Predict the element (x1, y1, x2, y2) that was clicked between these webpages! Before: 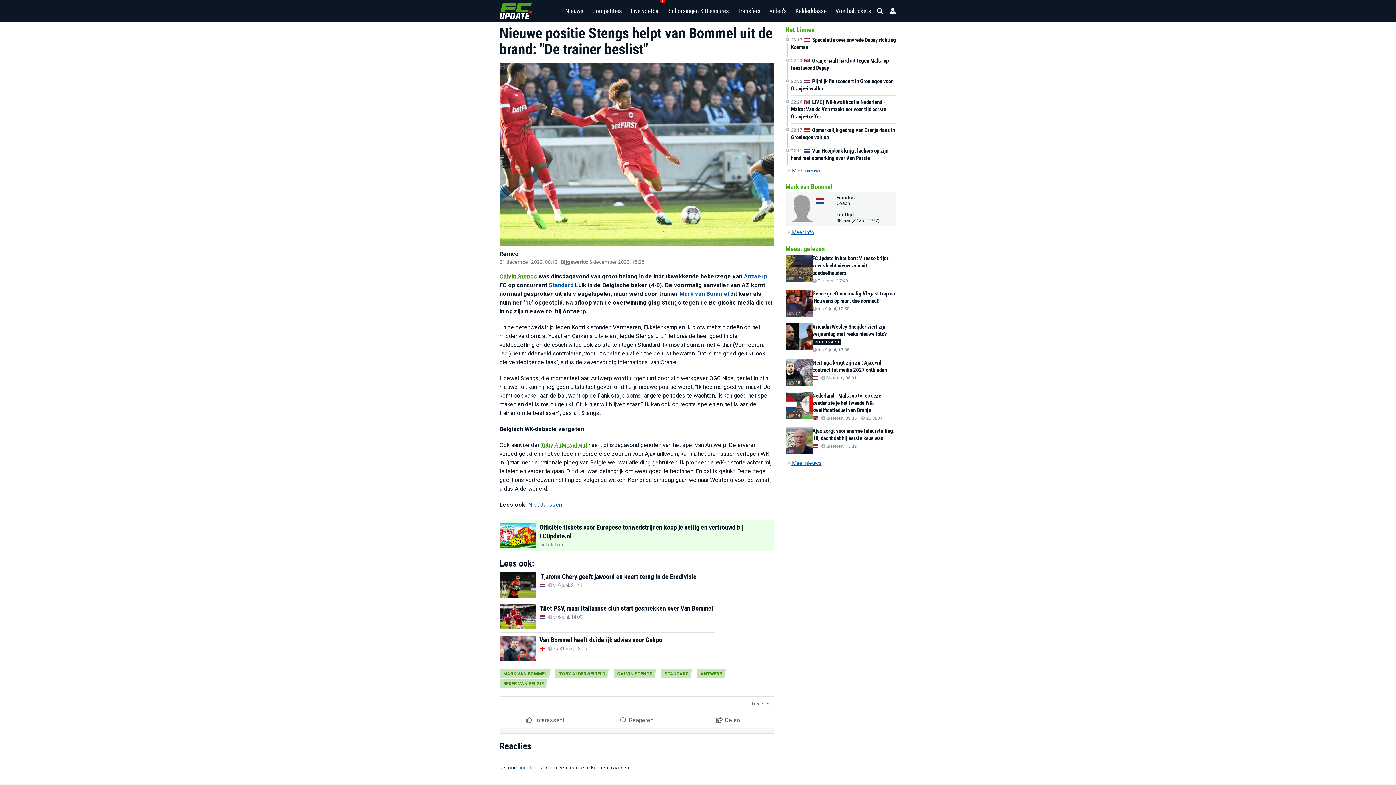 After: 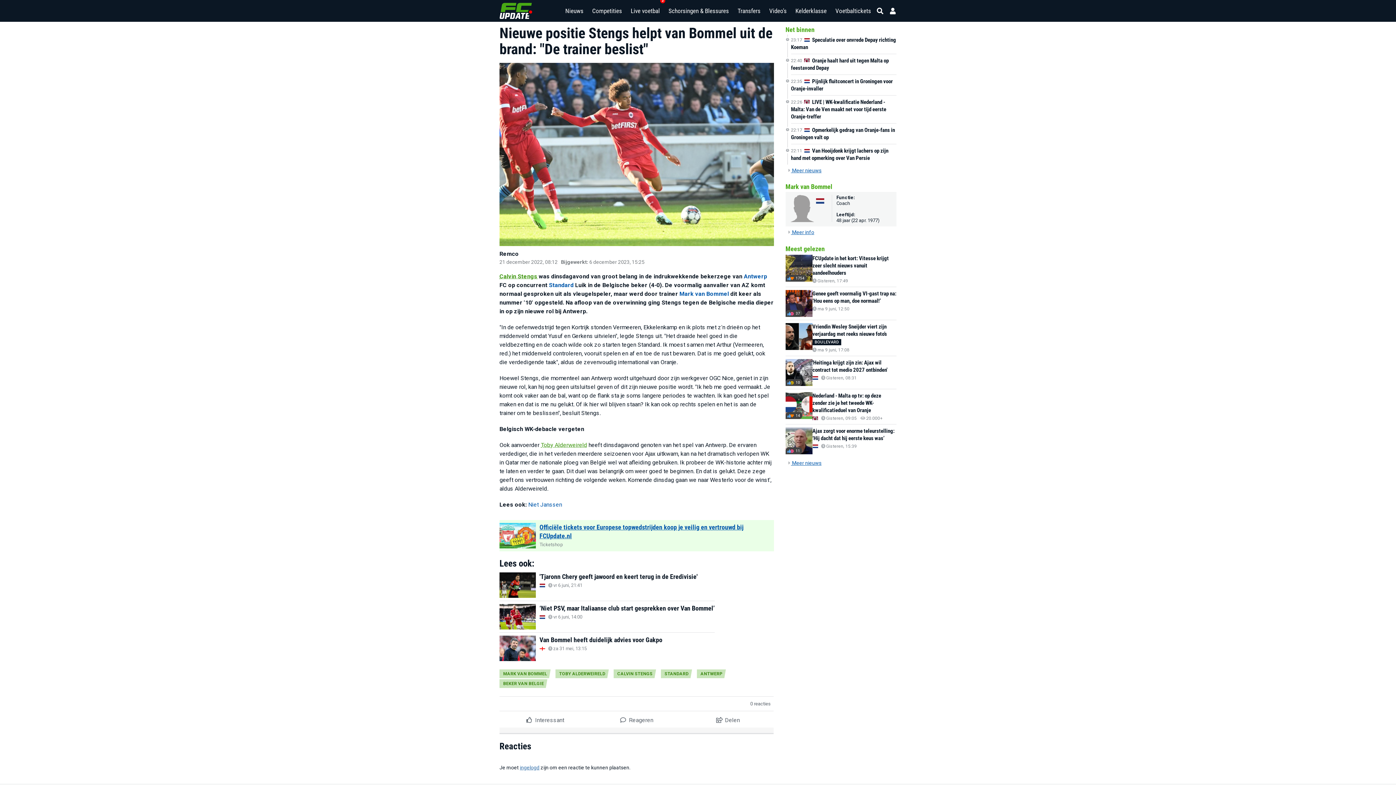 Action: bbox: (499, 520, 774, 551) label: Officiële tickets voor Europese topwedstrijden koop je veilig en vertrouwd bij FCUpdate.nl
Ticketshop